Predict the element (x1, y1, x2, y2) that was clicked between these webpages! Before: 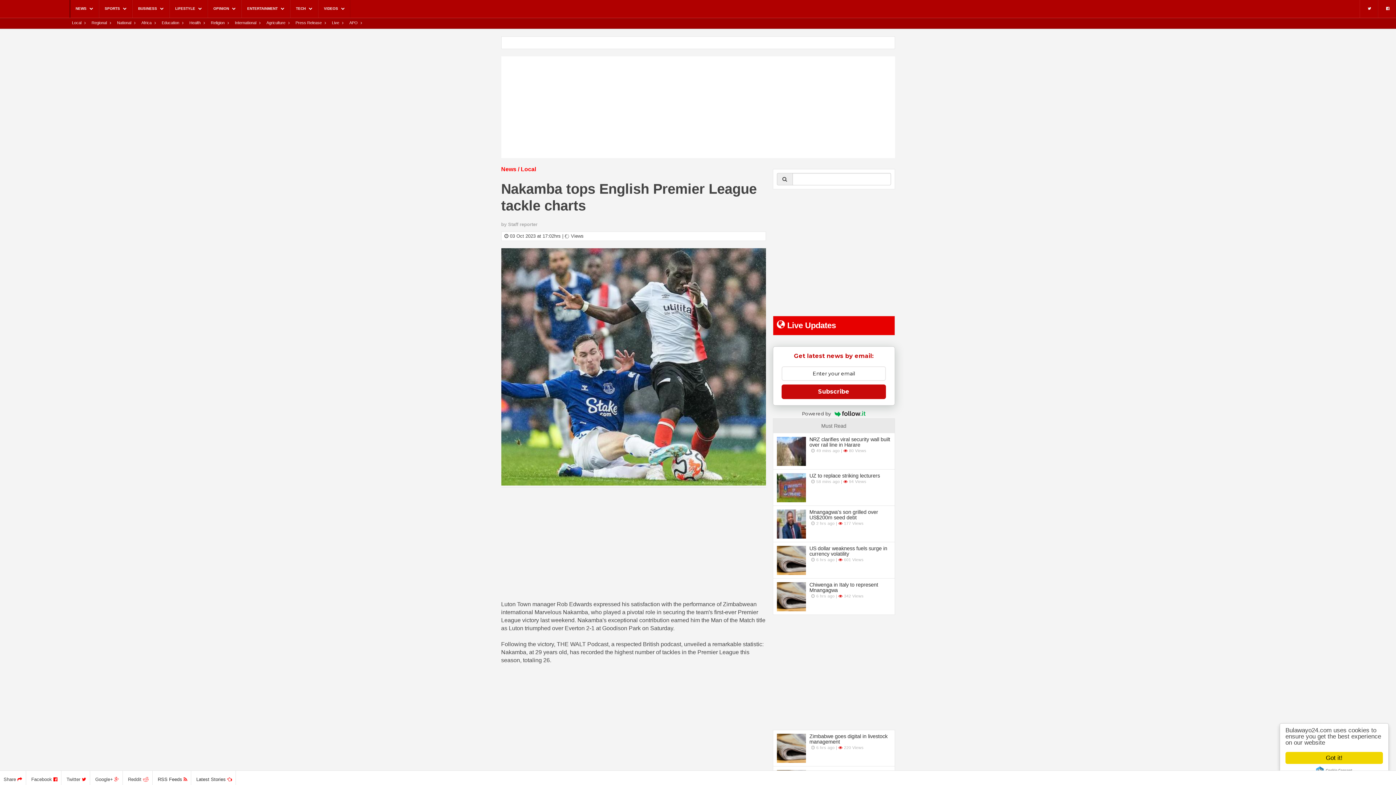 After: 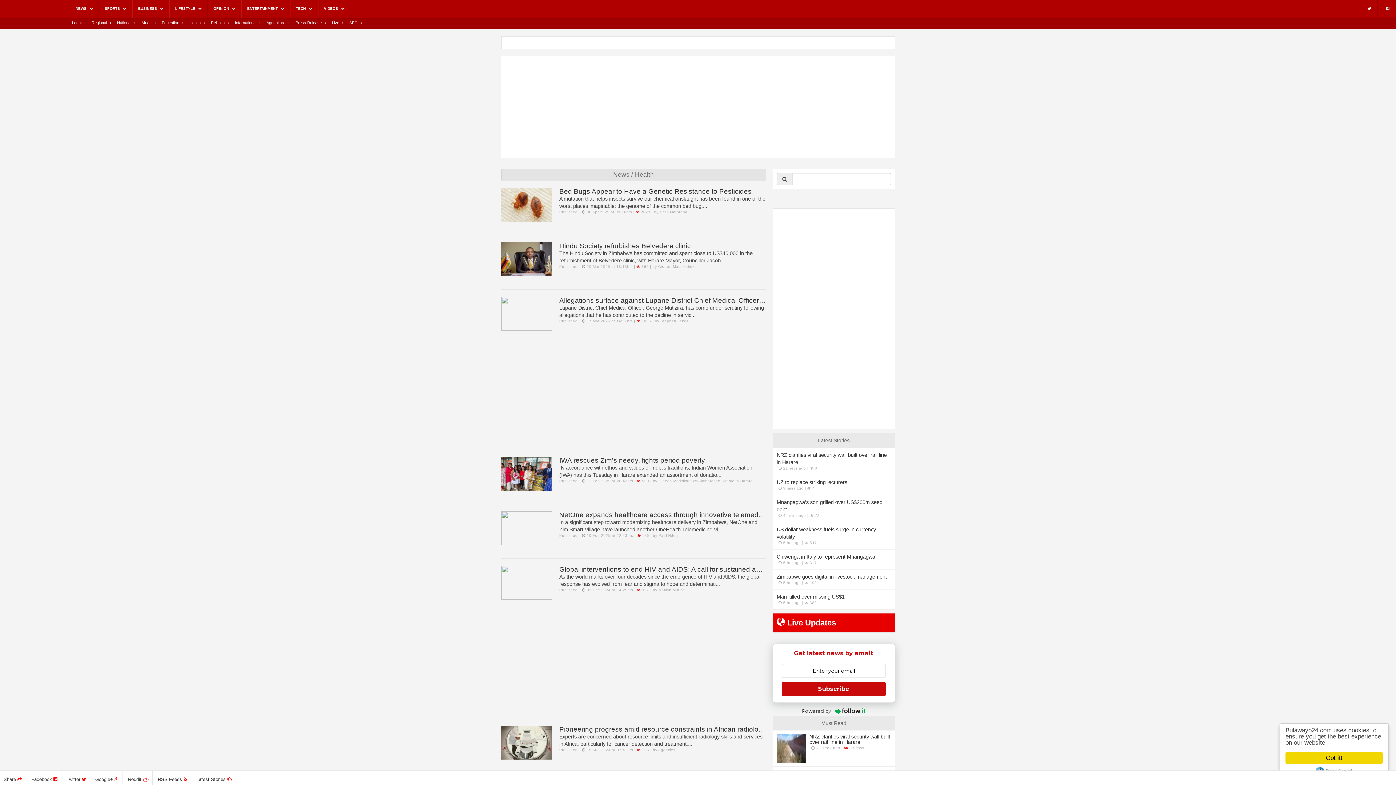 Action: bbox: (189, 20, 200, 24) label: Health